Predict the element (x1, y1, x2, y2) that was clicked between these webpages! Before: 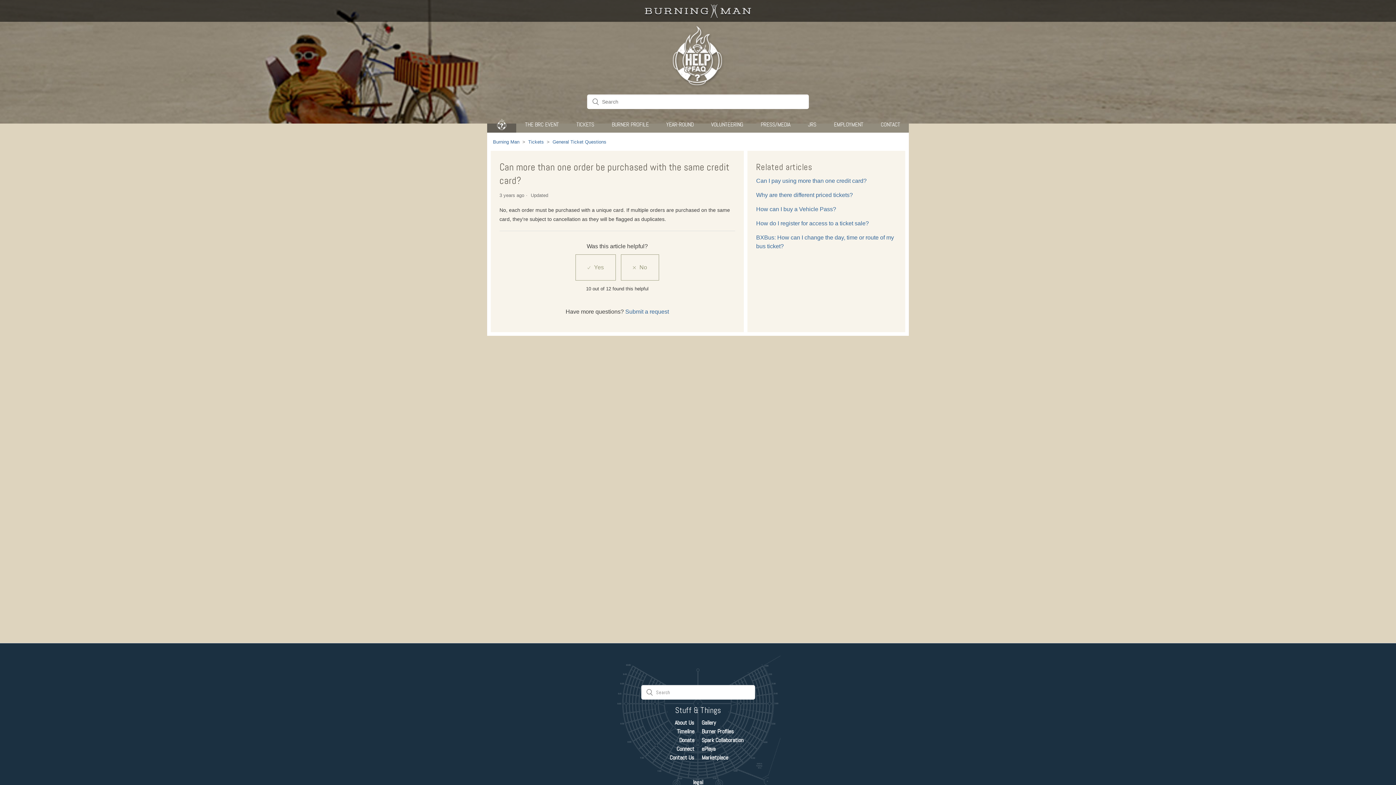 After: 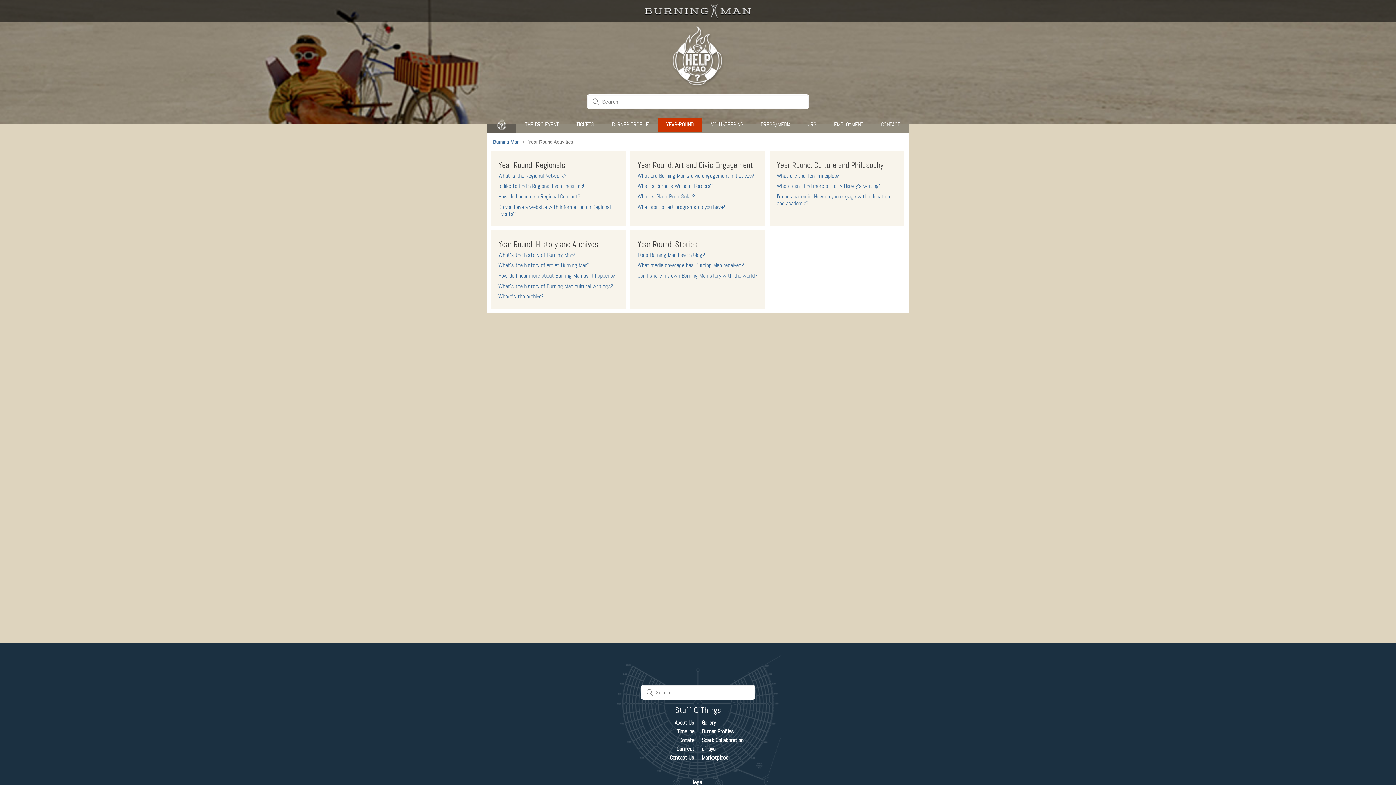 Action: label: YEAR-ROUND bbox: (659, 117, 700, 132)